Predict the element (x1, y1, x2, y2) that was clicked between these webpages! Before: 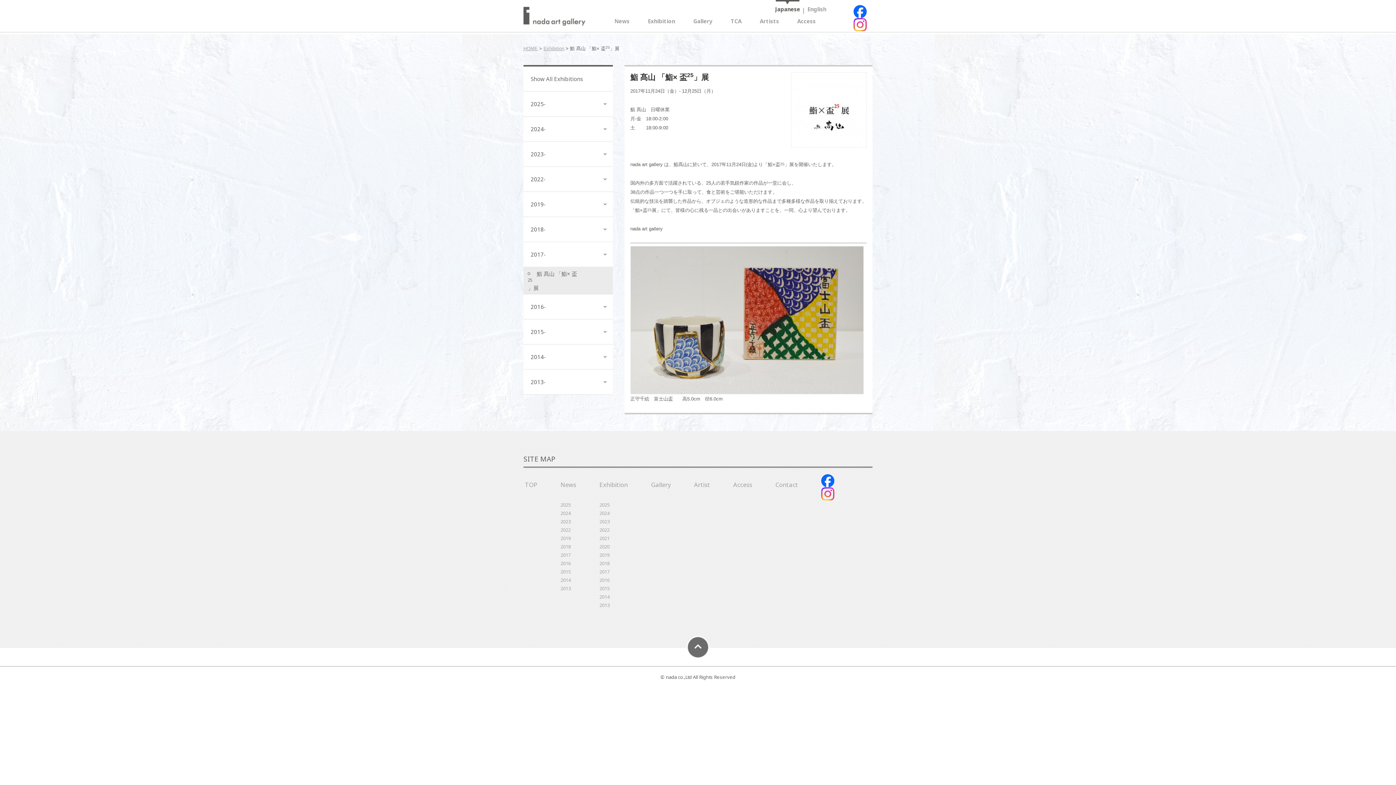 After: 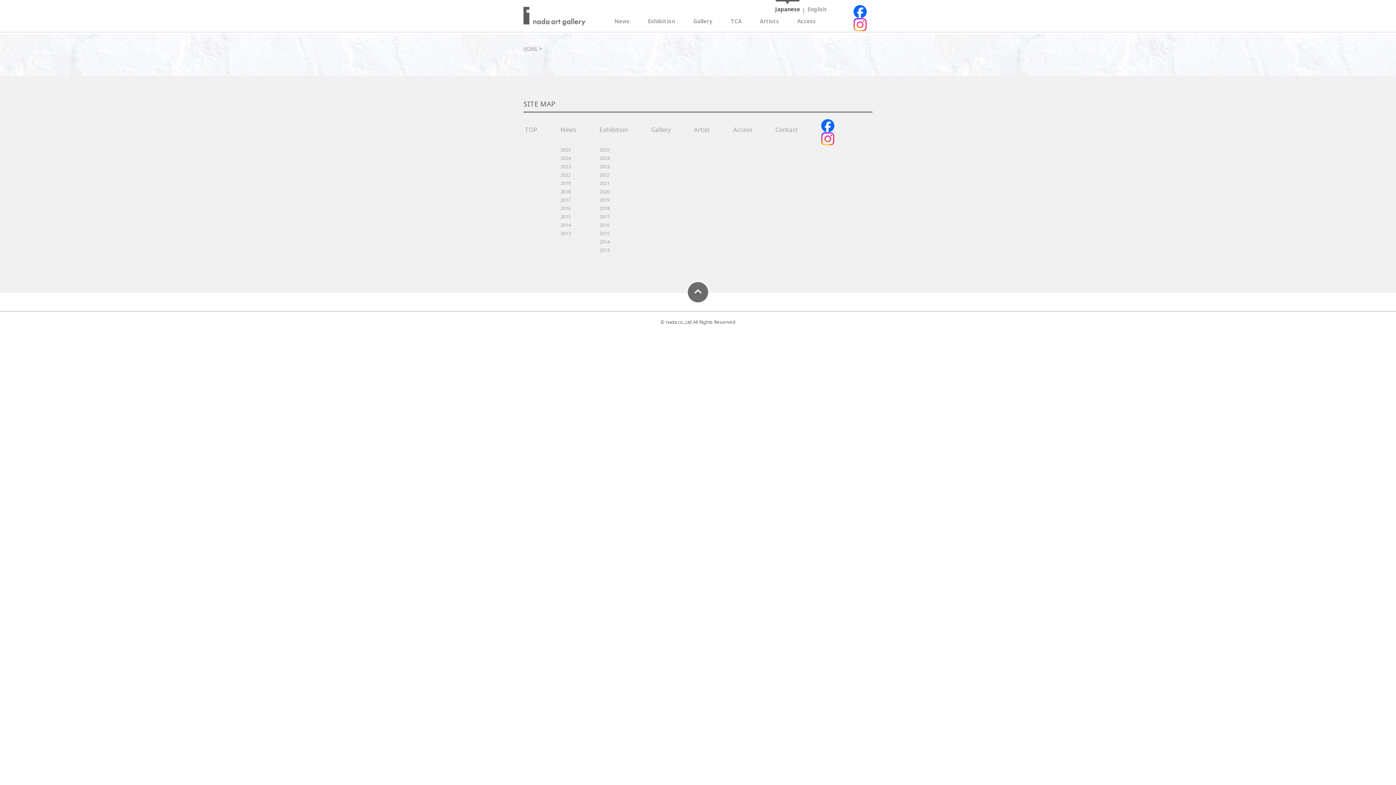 Action: bbox: (599, 543, 609, 550) label: 2020